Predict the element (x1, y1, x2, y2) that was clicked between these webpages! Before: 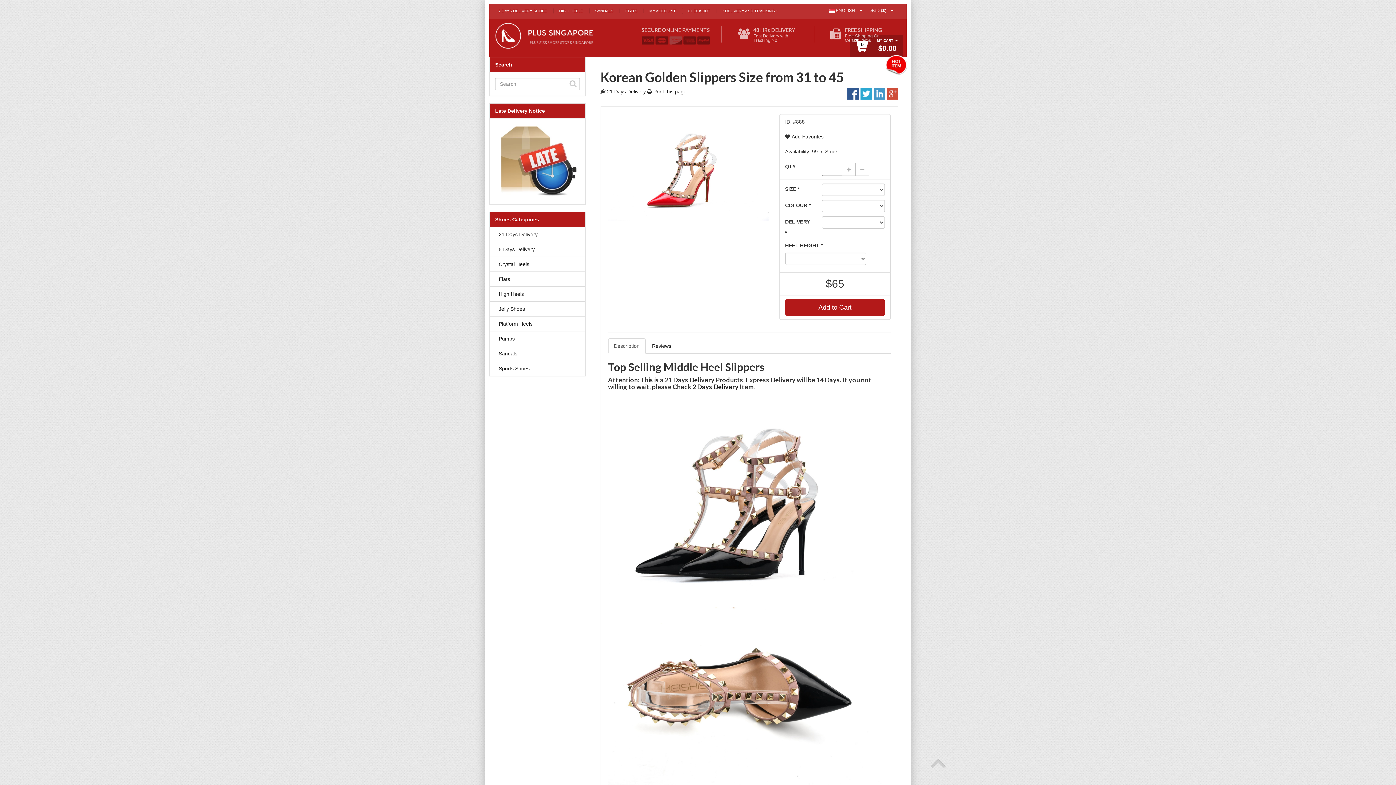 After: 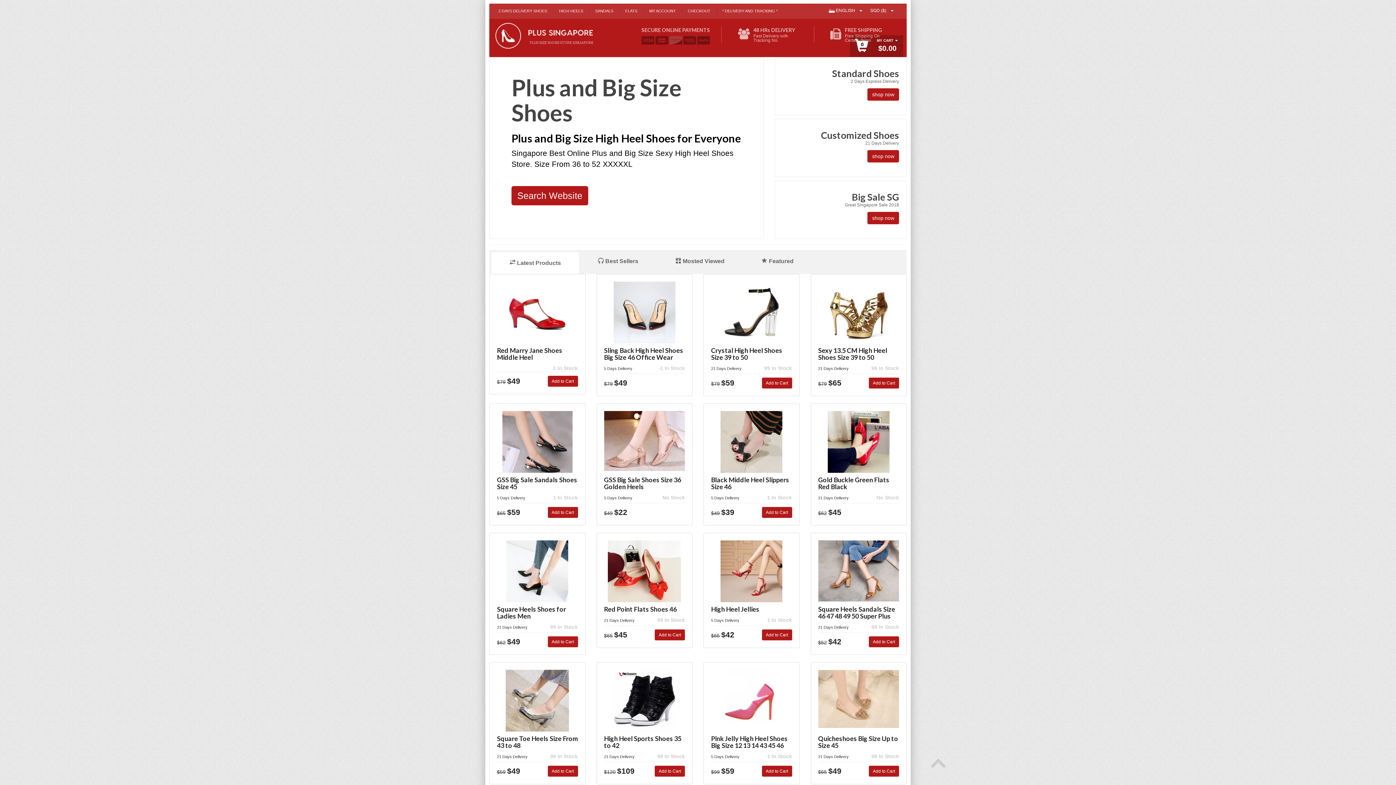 Action: bbox: (494, 22, 623, 53)